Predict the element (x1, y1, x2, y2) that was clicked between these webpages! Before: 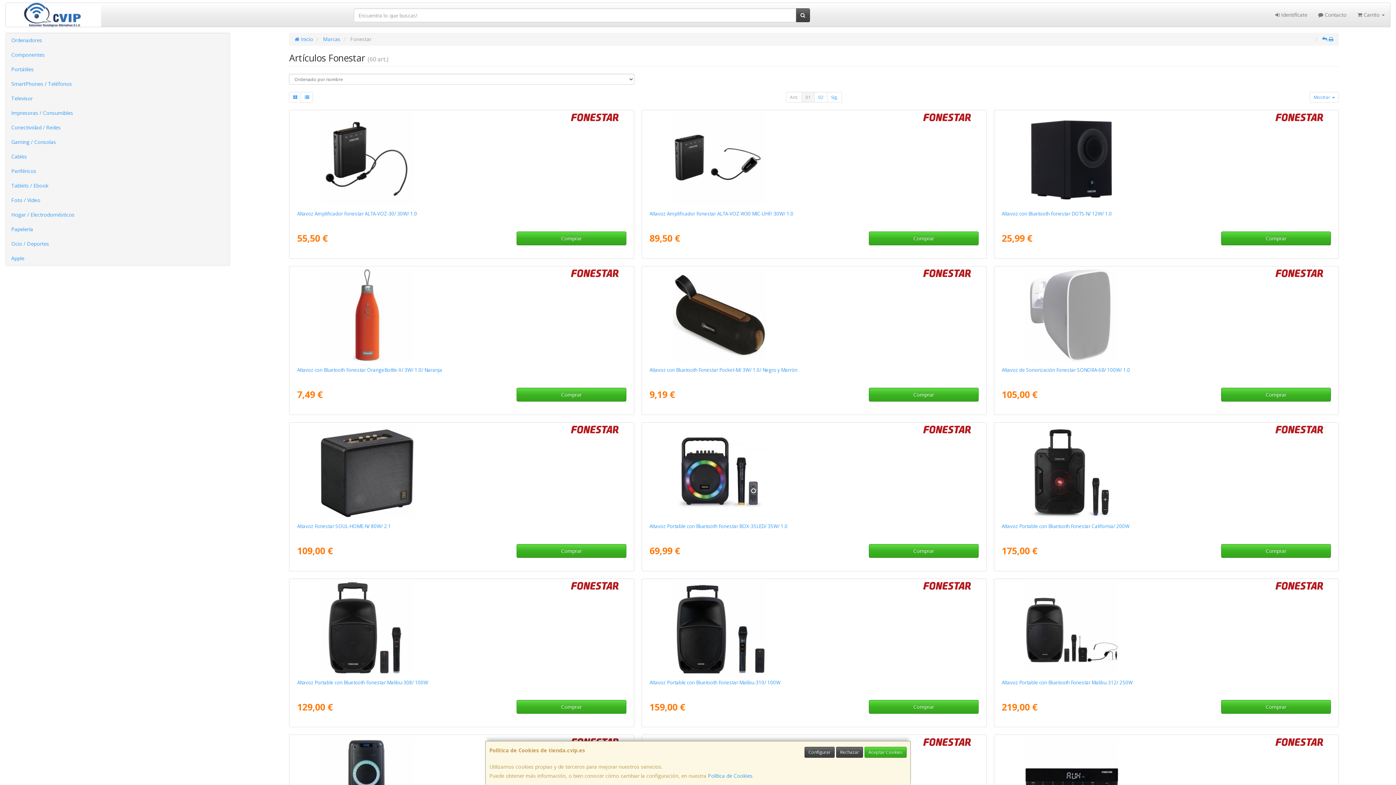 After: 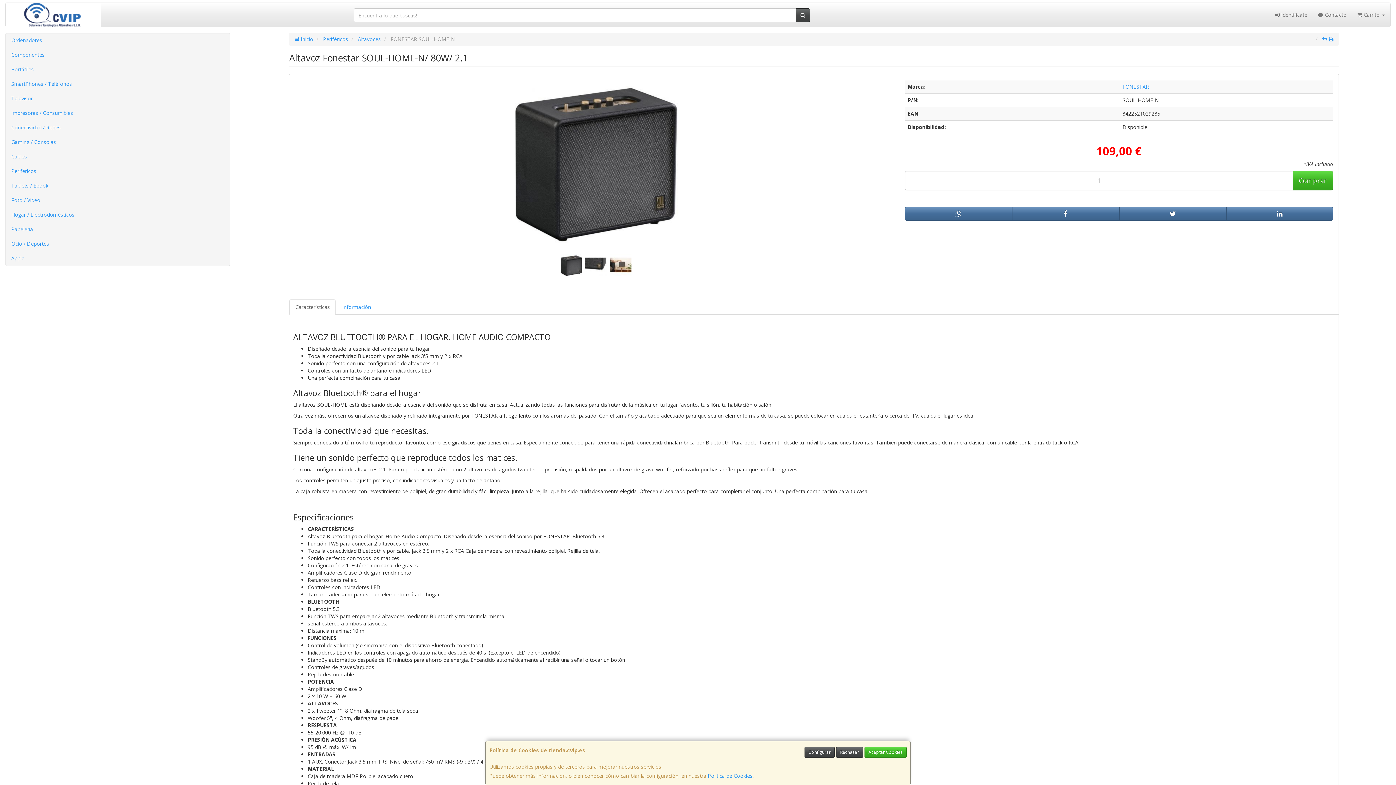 Action: bbox: (297, 523, 391, 529) label: Altavoz Fonestar SOUL-HOME-N/ 80W/ 2.1